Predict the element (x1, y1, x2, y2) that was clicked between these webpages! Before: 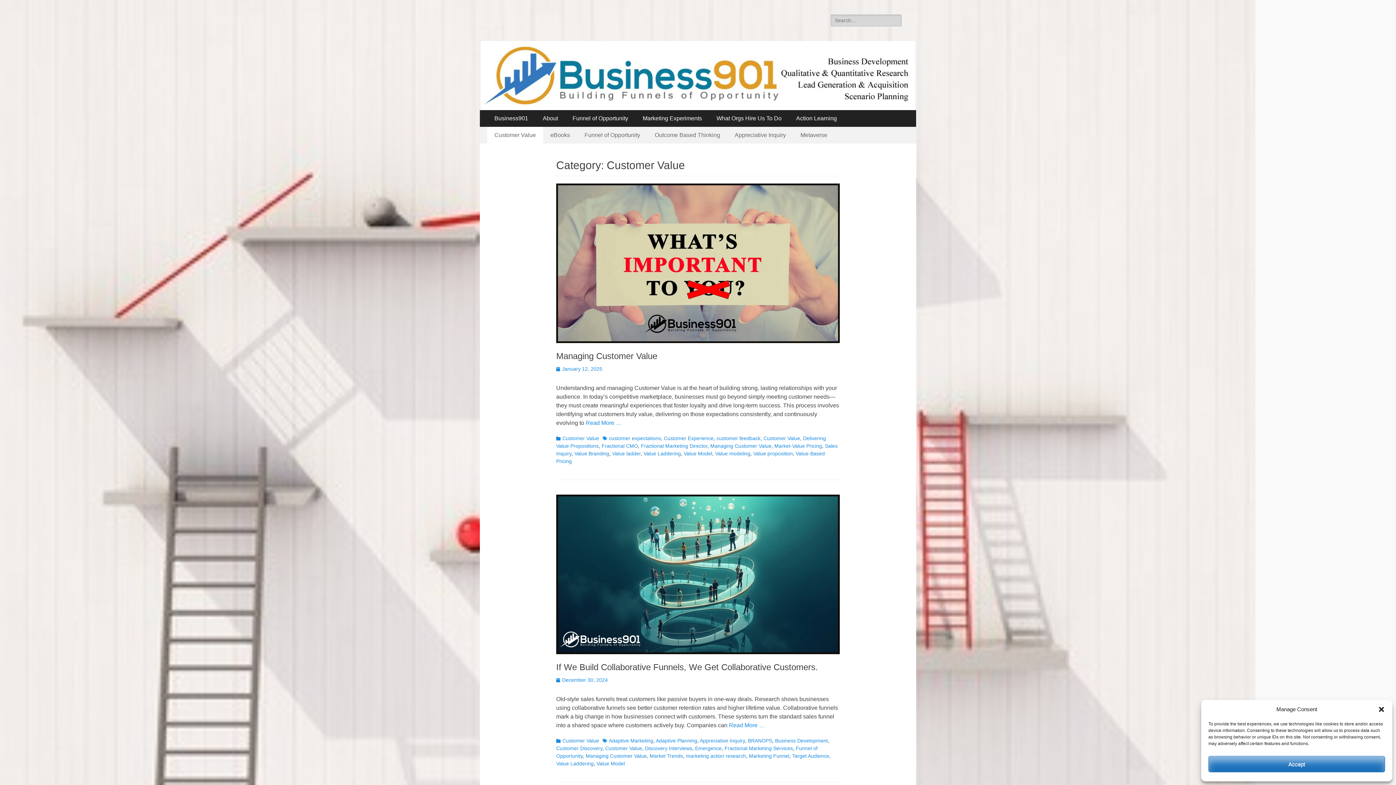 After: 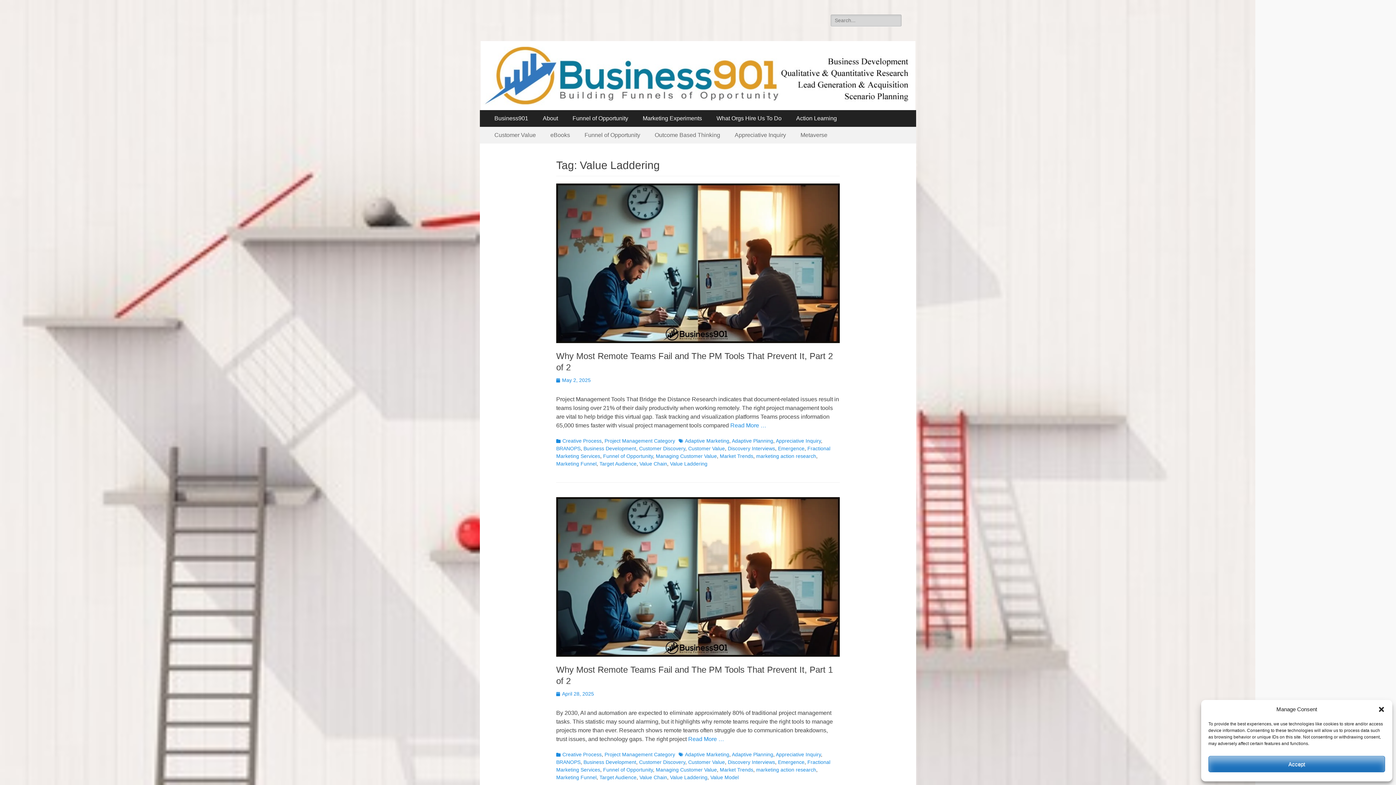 Action: bbox: (643, 450, 681, 456) label: Value Laddering